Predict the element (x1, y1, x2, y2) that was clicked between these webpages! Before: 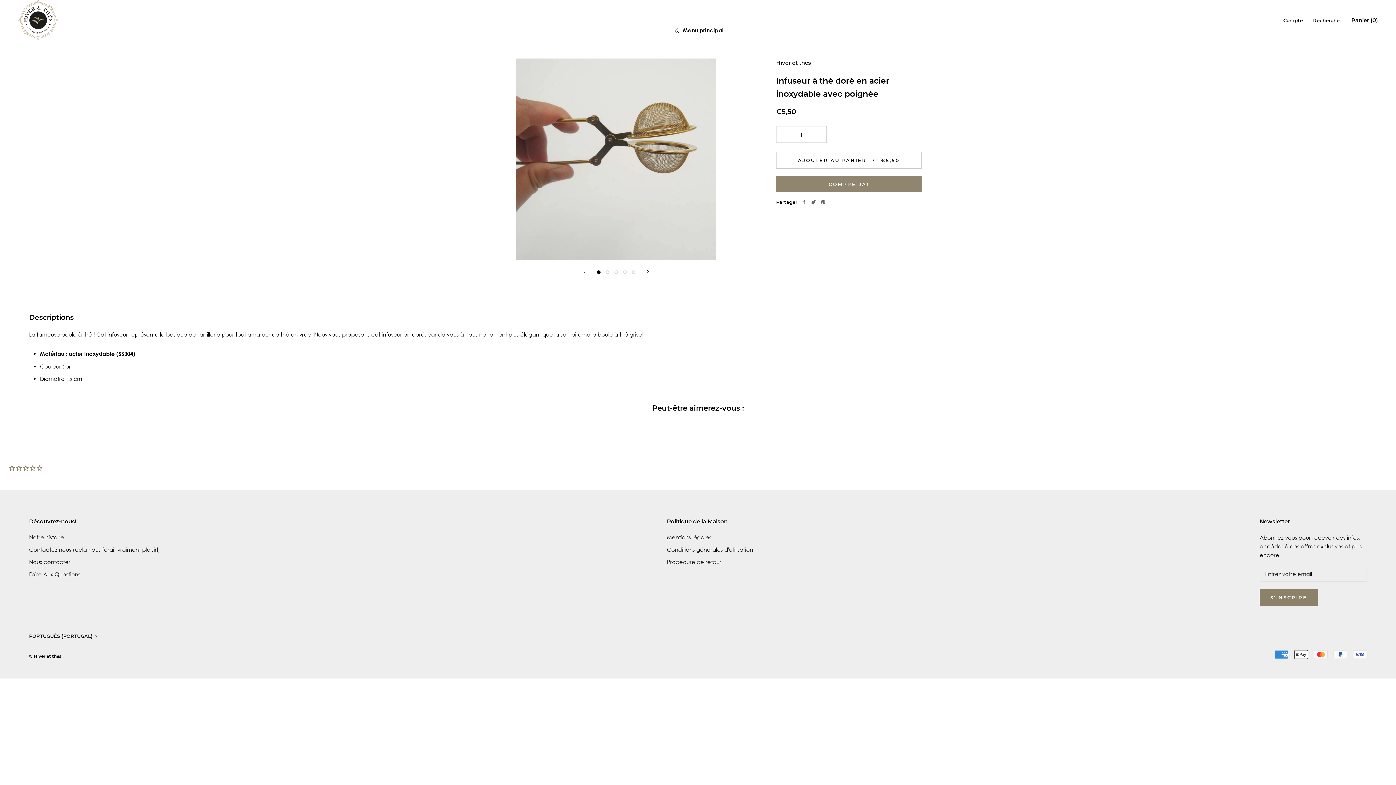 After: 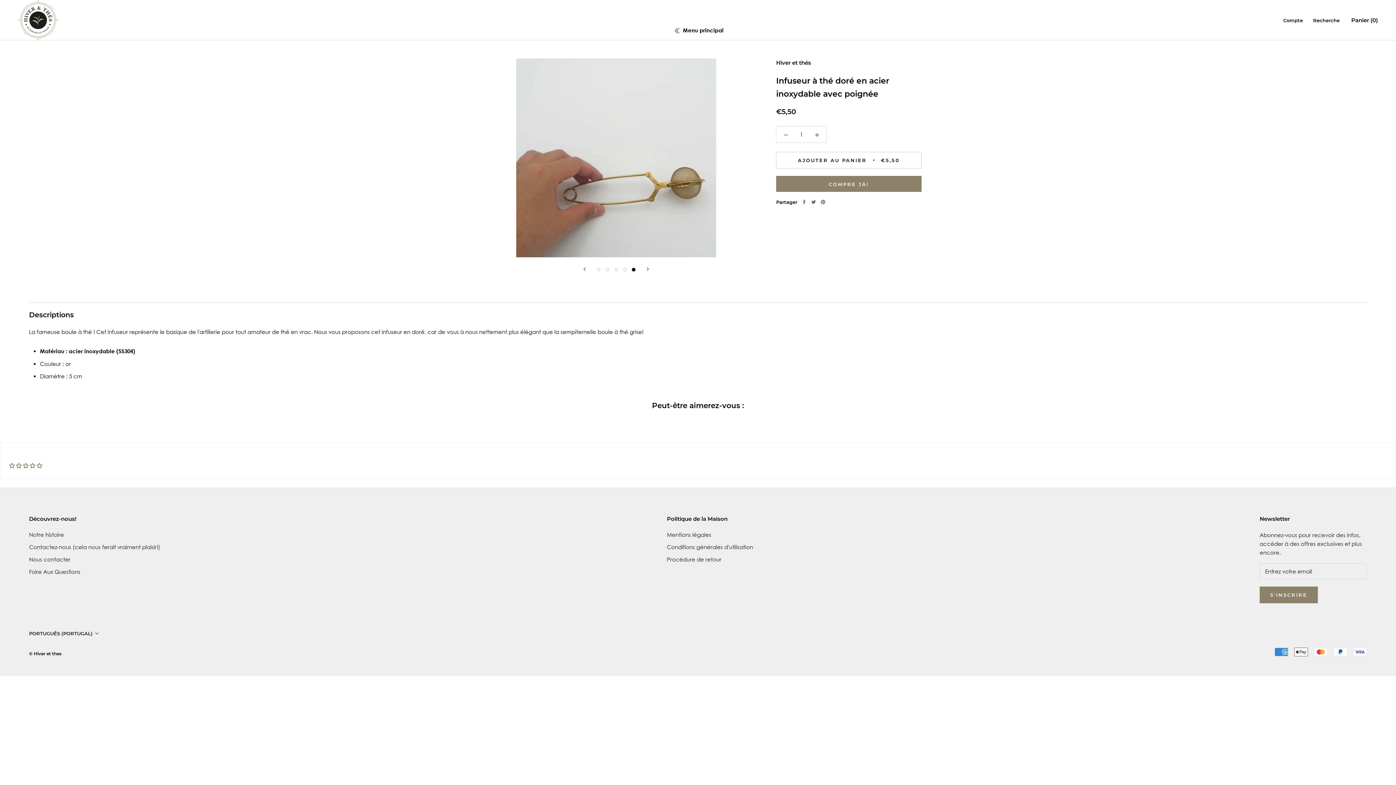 Action: bbox: (632, 270, 635, 274)